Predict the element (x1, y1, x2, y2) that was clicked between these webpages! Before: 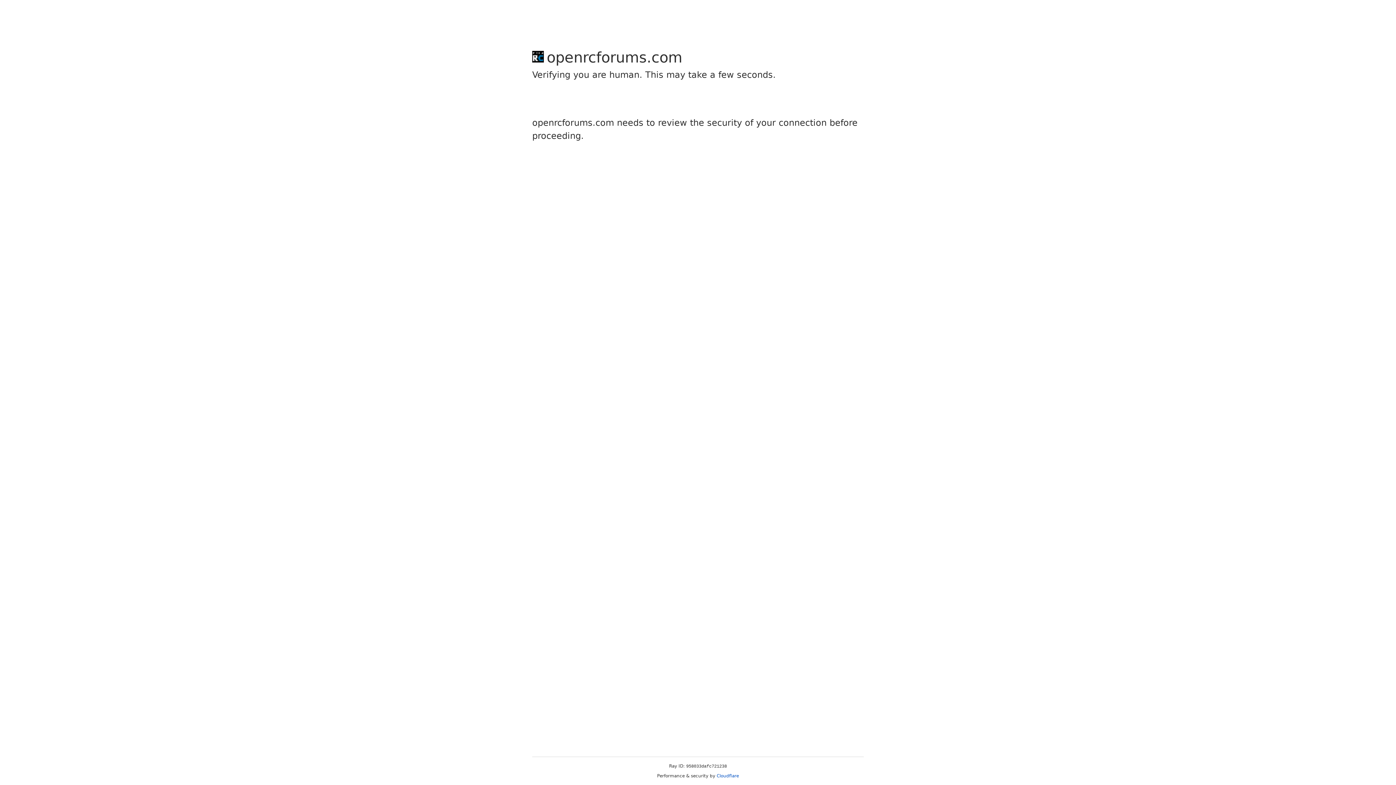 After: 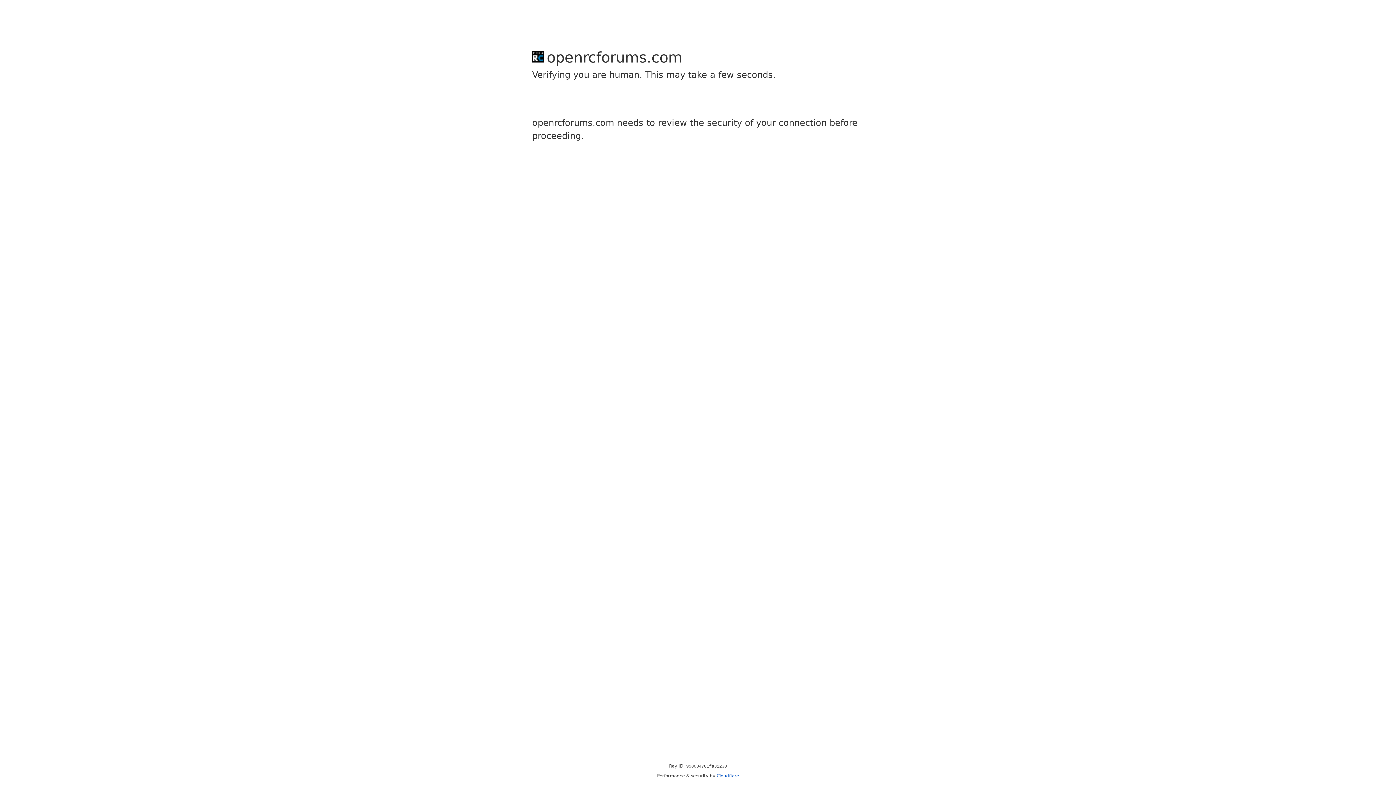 Action: bbox: (716, 773, 739, 778) label: Cloudflare